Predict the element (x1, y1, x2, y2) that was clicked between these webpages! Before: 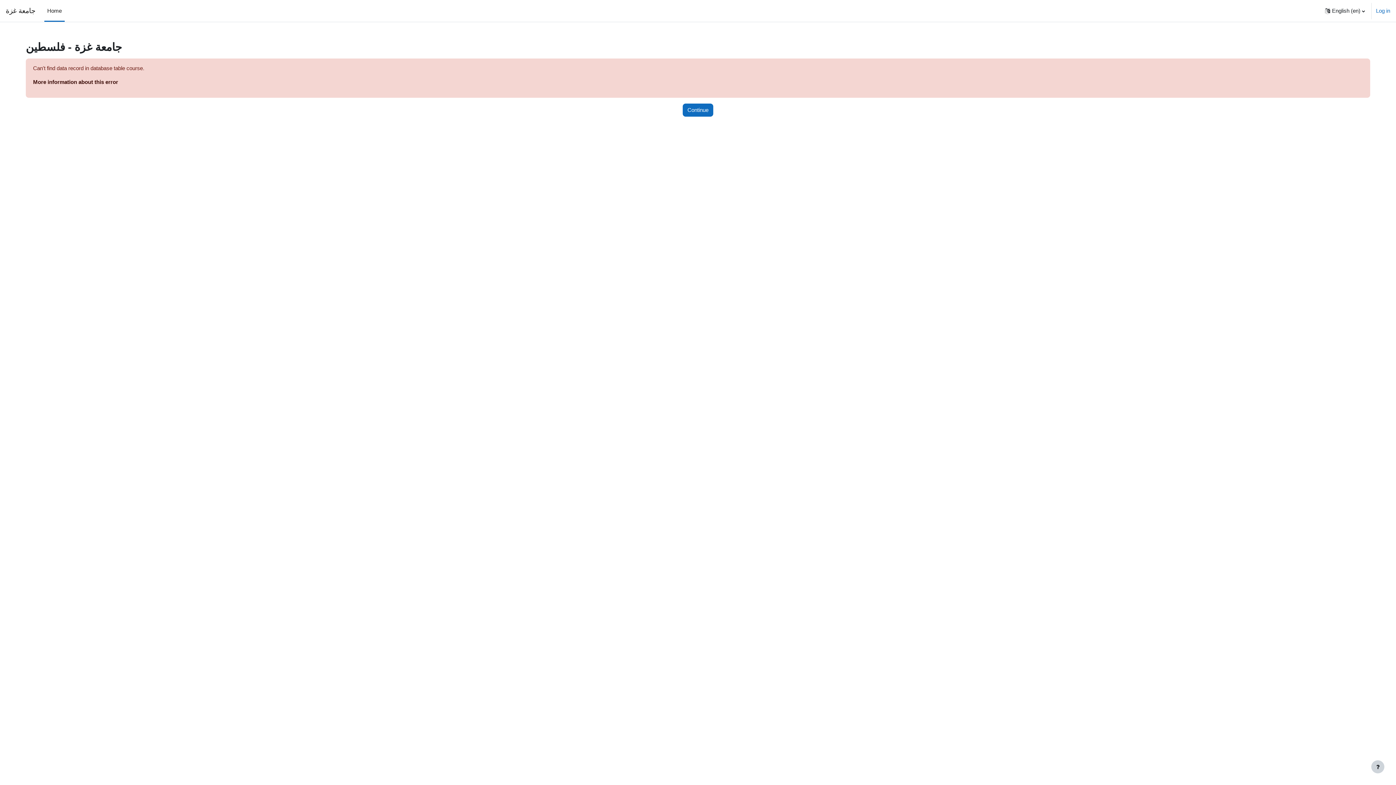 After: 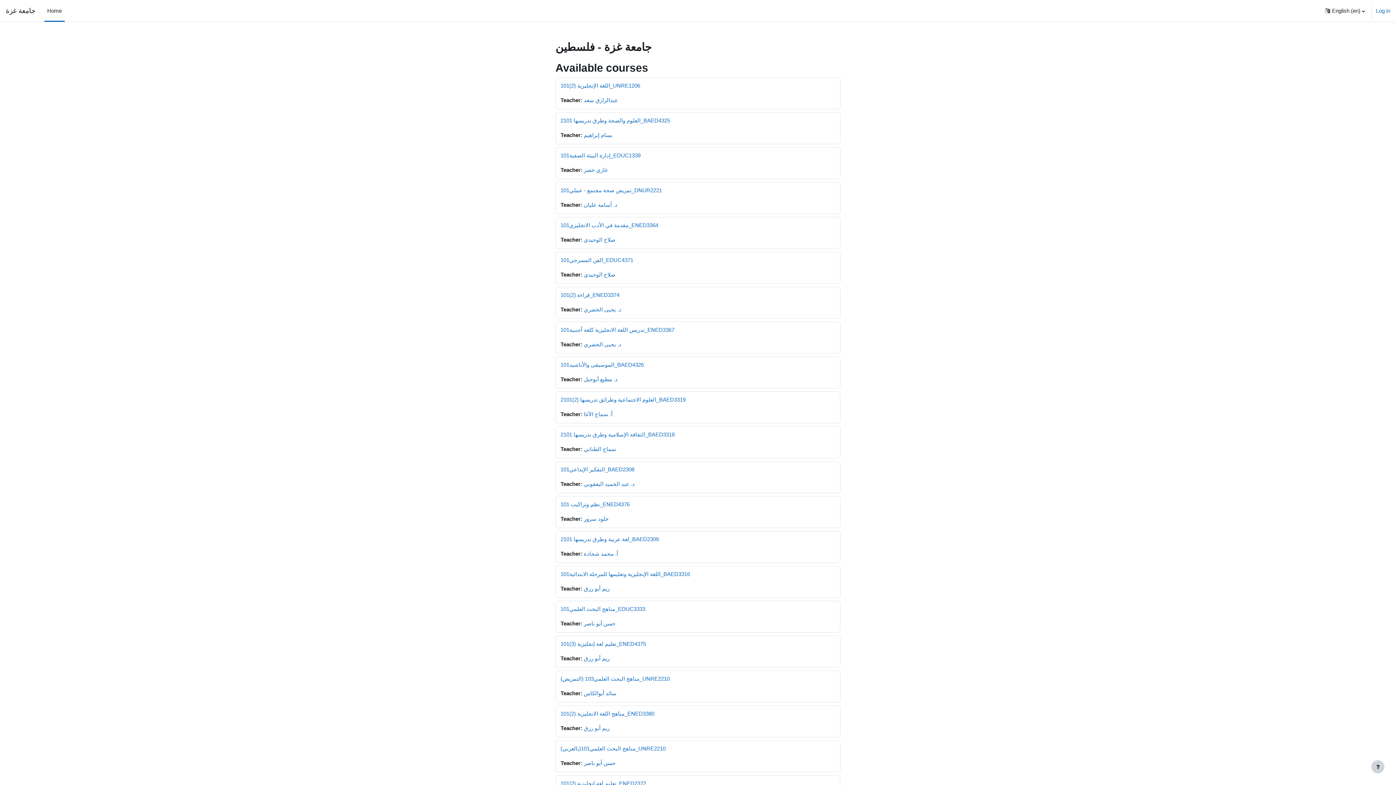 Action: label: Continue bbox: (682, 103, 713, 116)